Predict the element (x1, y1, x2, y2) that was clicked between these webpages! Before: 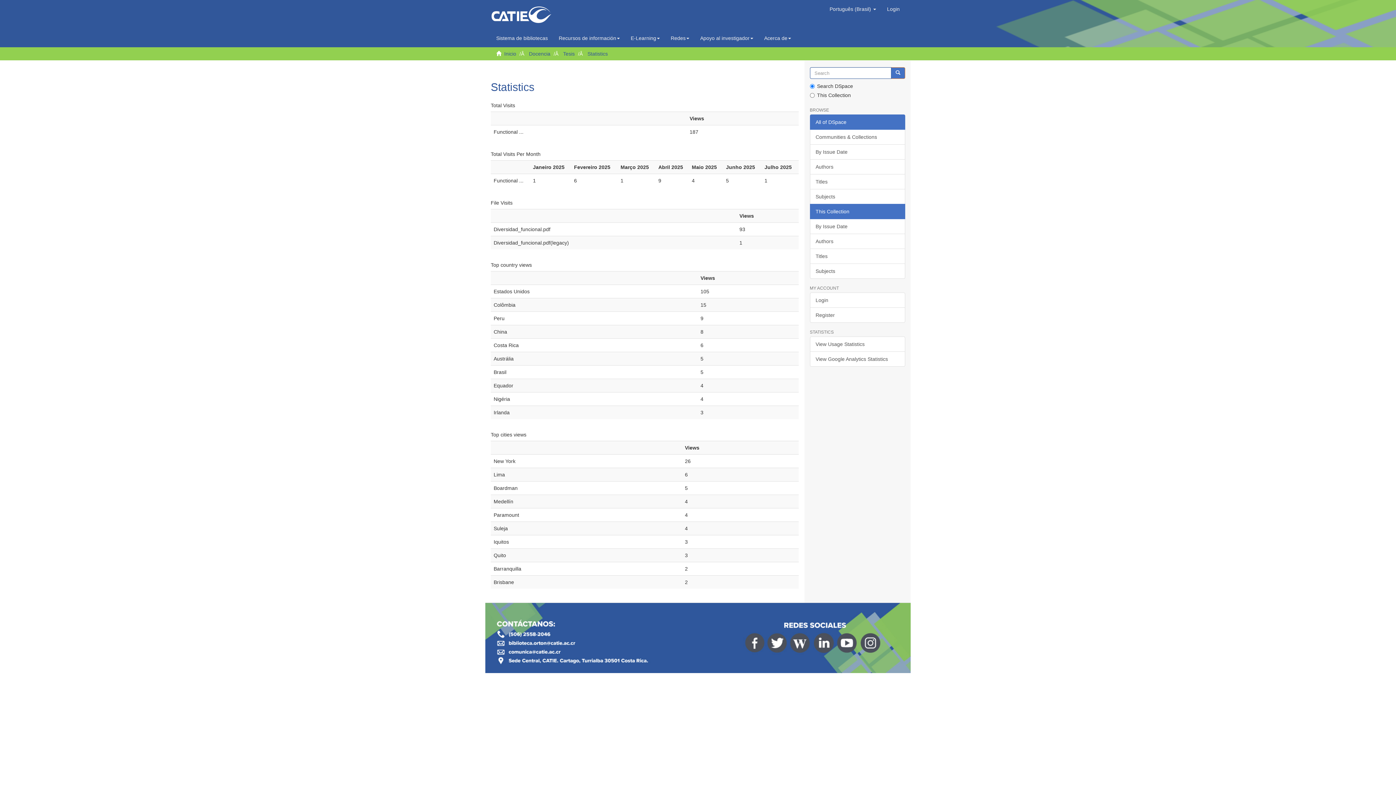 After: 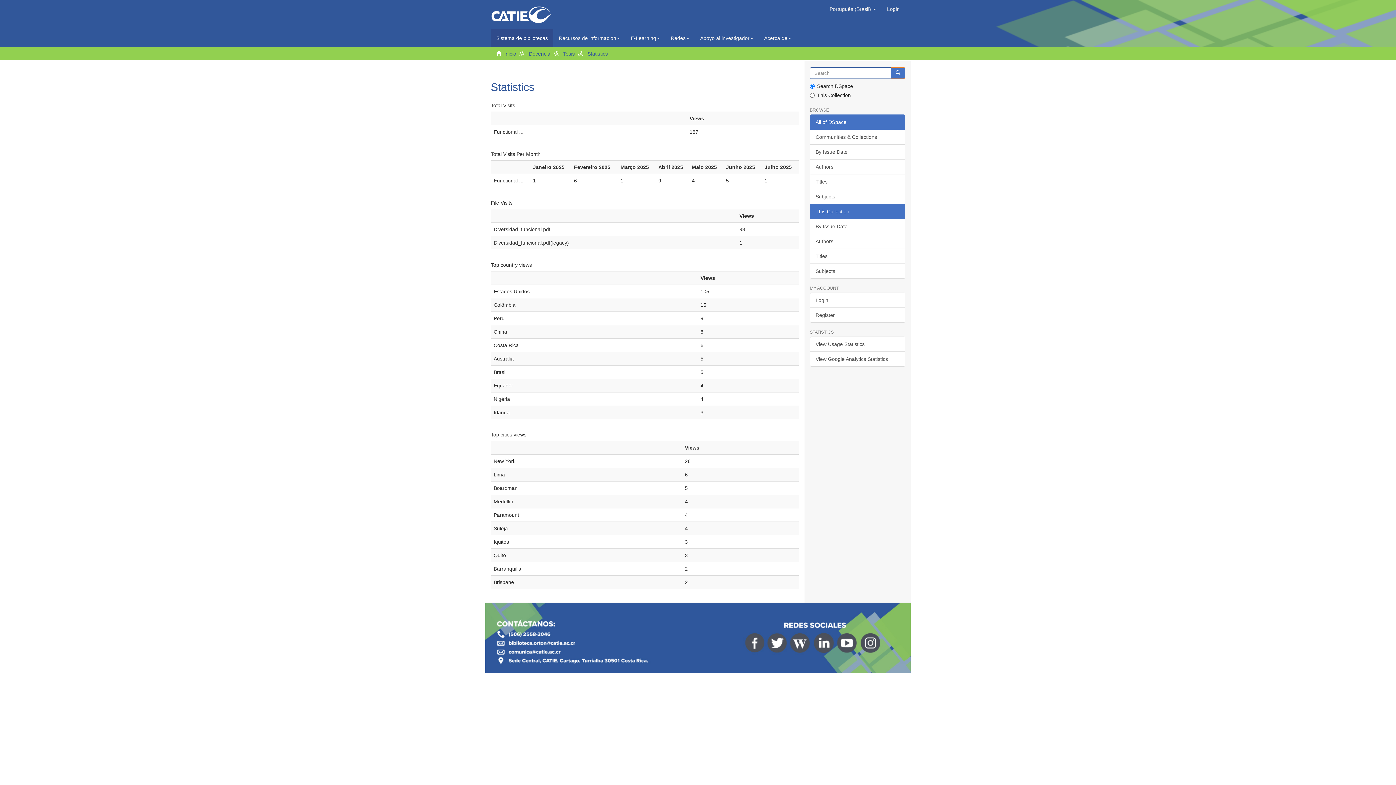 Action: bbox: (490, 29, 553, 47) label: Sistema de bibliotecas